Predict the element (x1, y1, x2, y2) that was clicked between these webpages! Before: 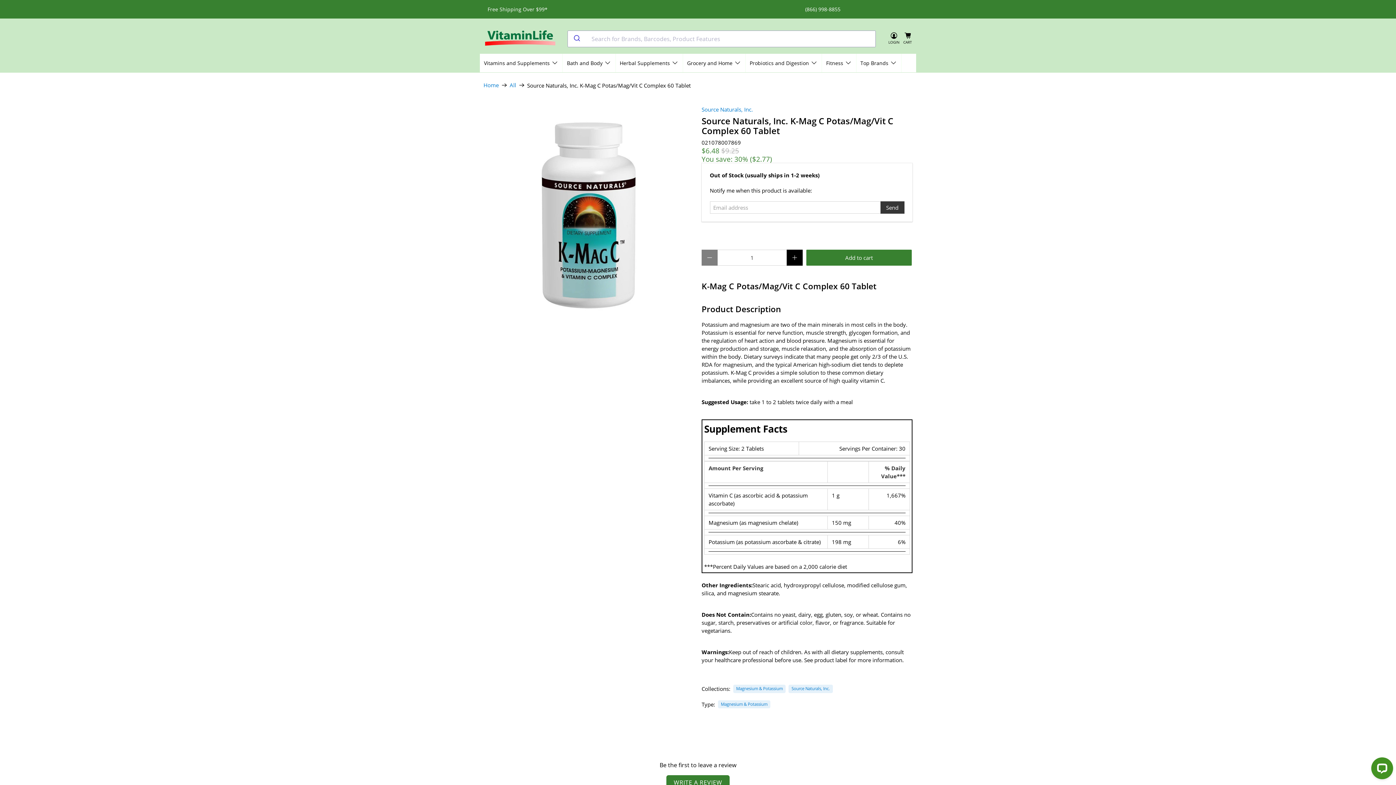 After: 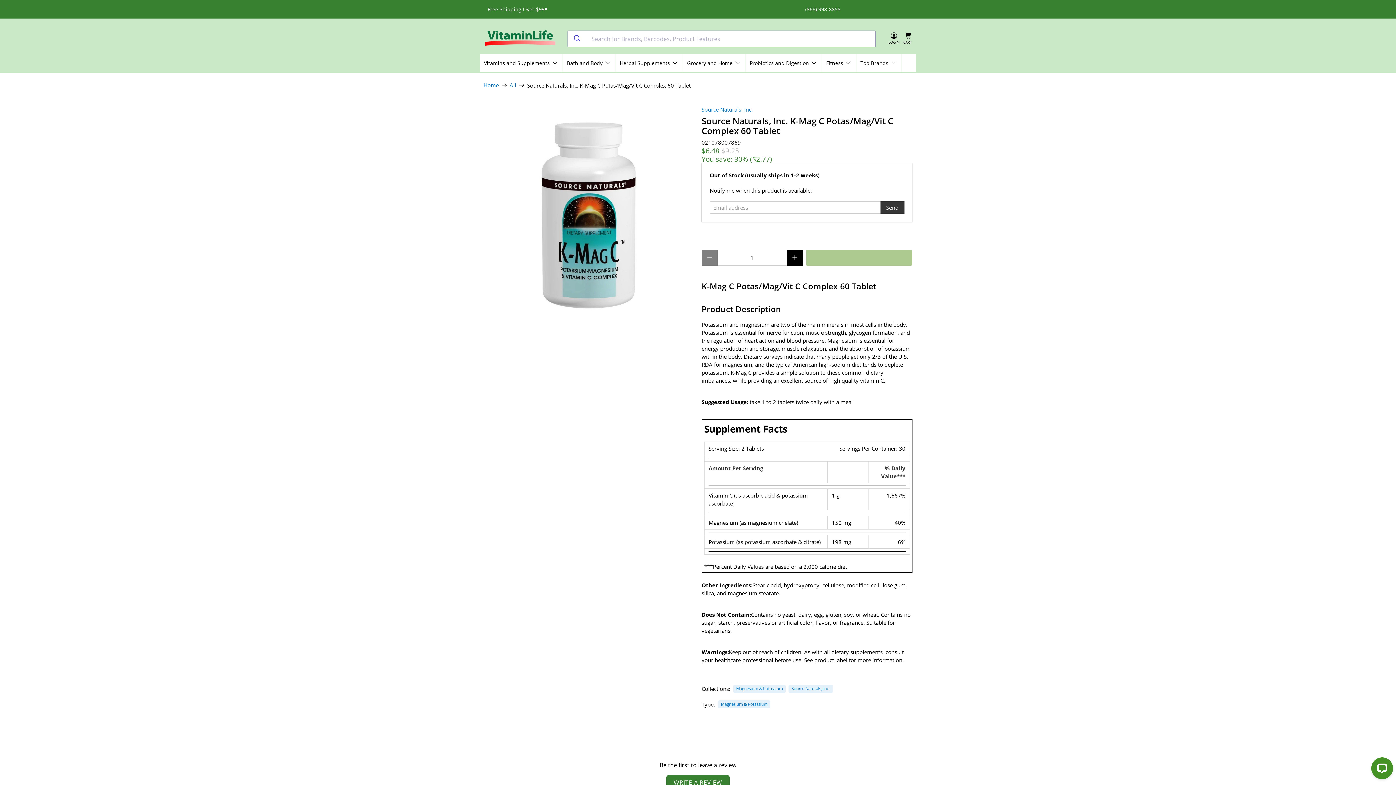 Action: bbox: (806, 249, 912, 265) label: Add to cart